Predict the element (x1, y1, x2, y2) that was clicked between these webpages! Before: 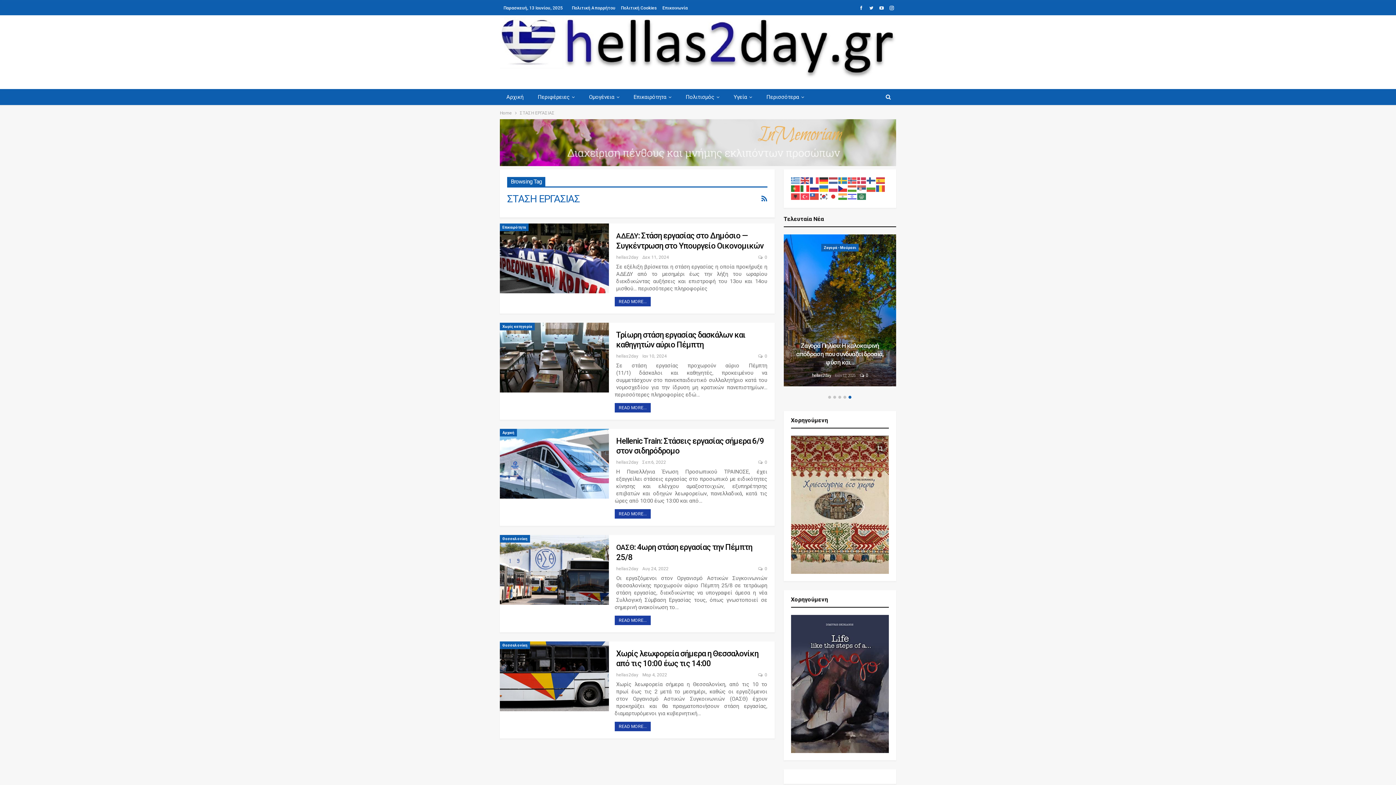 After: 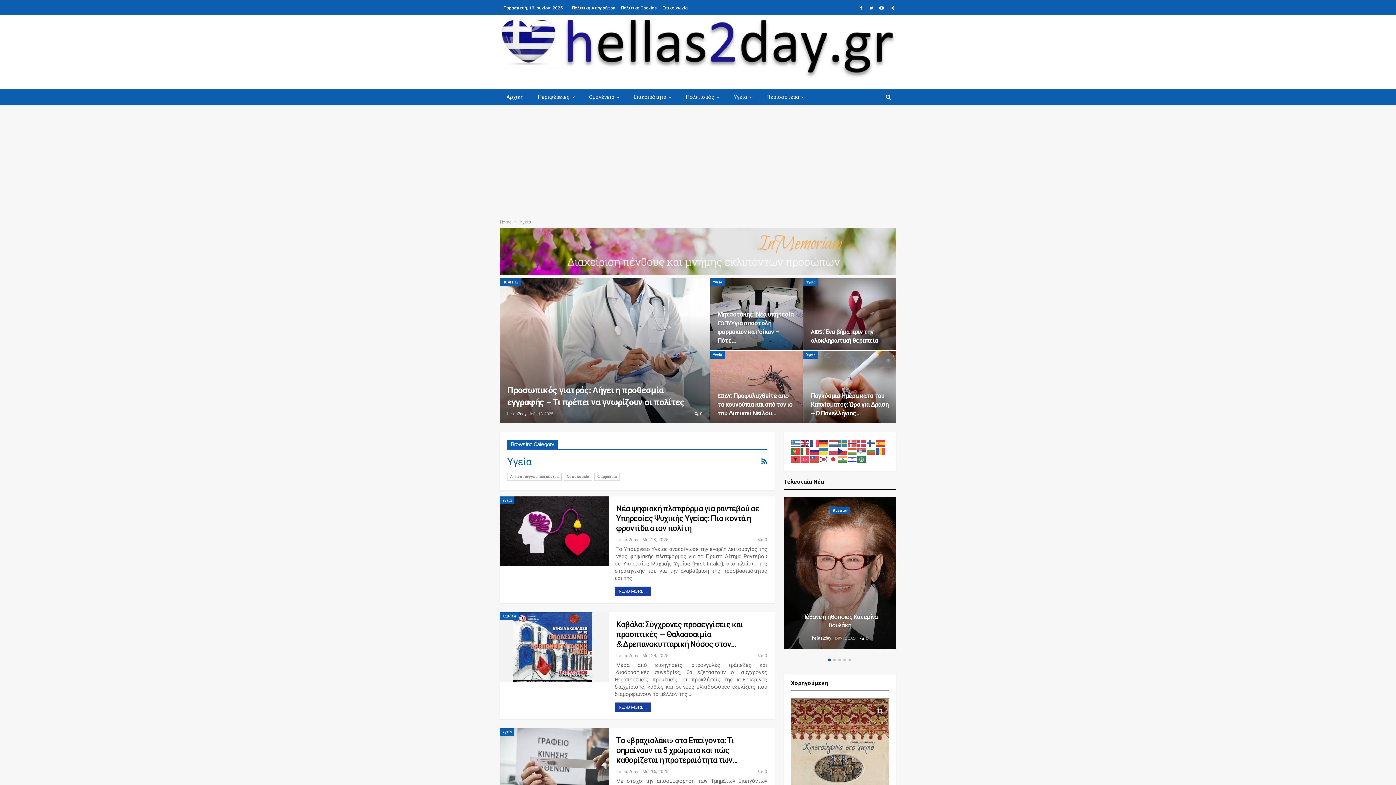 Action: label: Υγεία bbox: (727, 89, 758, 105)